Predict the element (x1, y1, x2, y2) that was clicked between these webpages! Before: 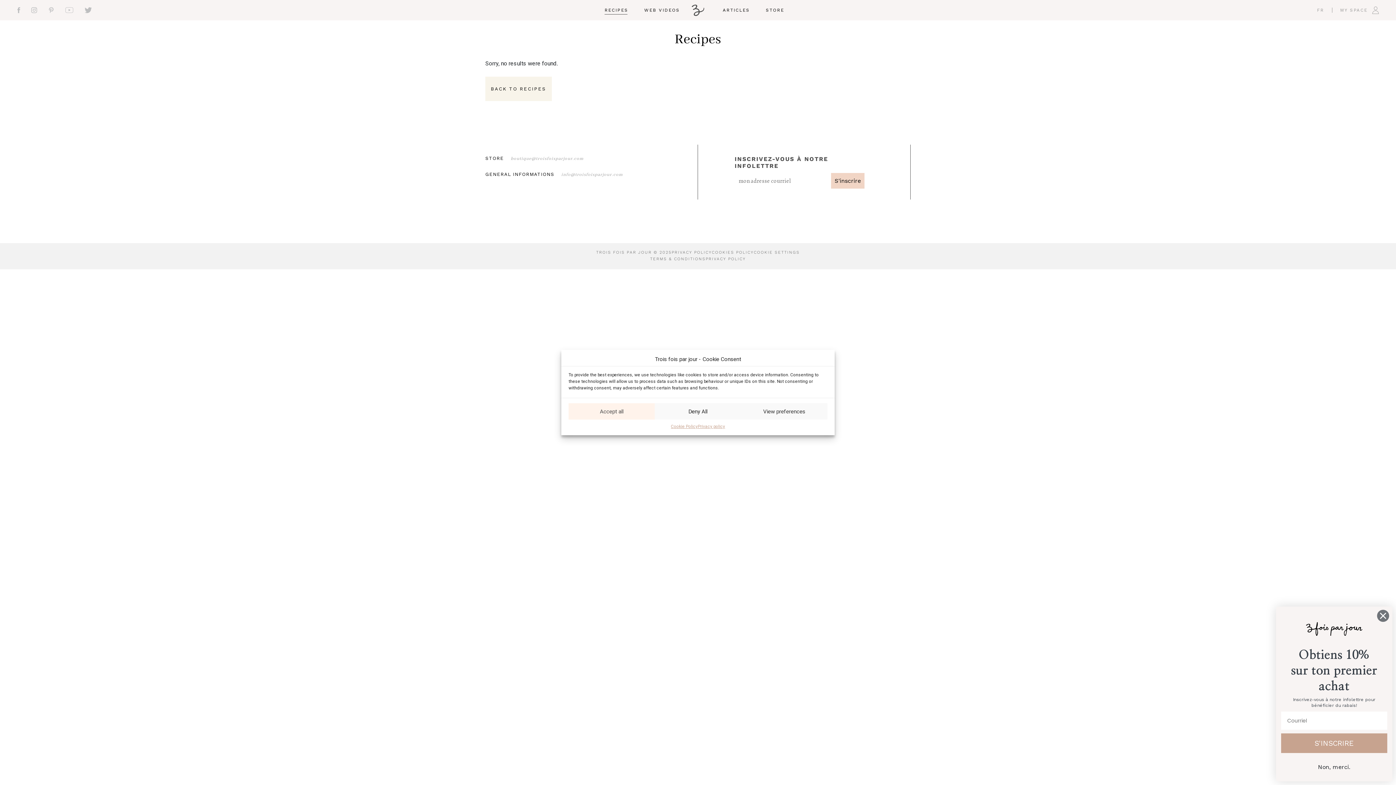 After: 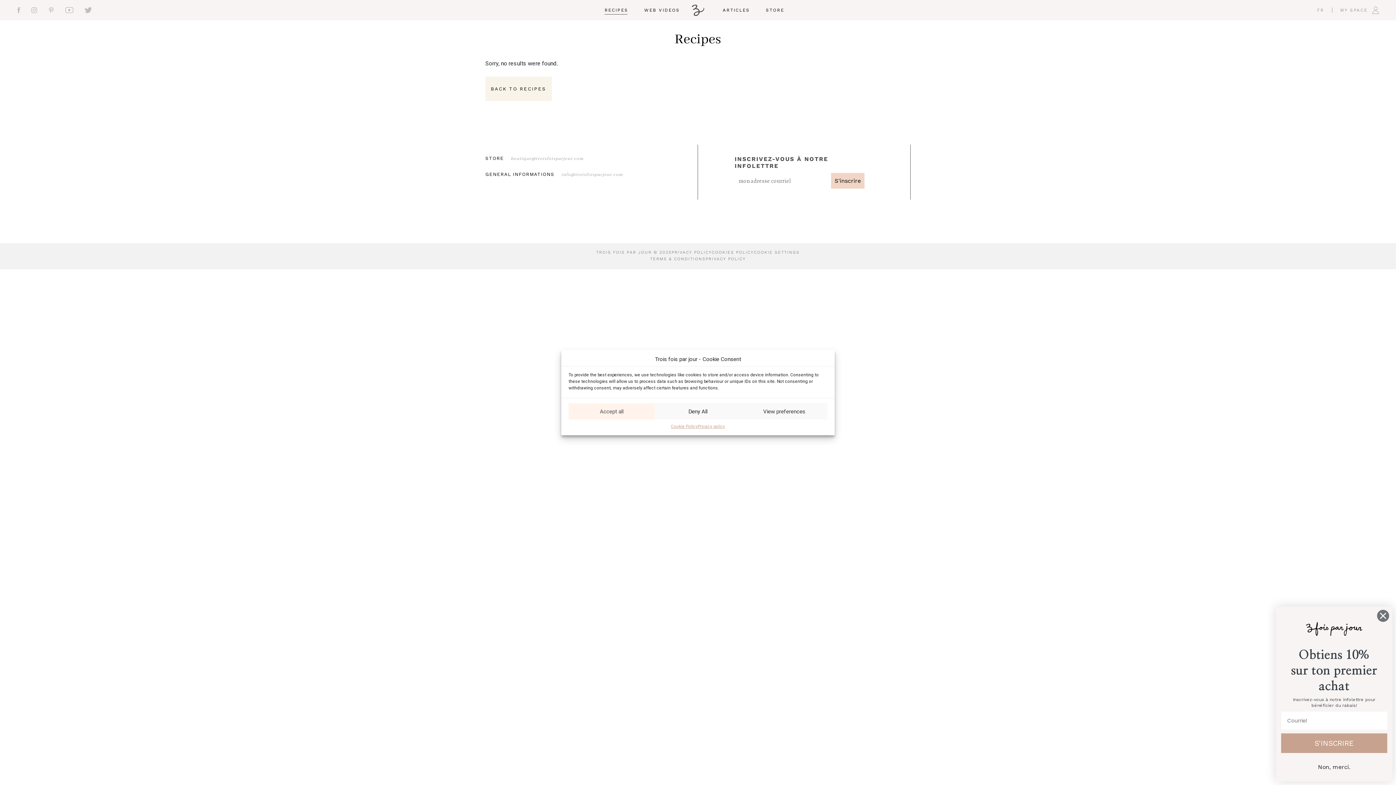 Action: bbox: (64, 6, 74, 14)